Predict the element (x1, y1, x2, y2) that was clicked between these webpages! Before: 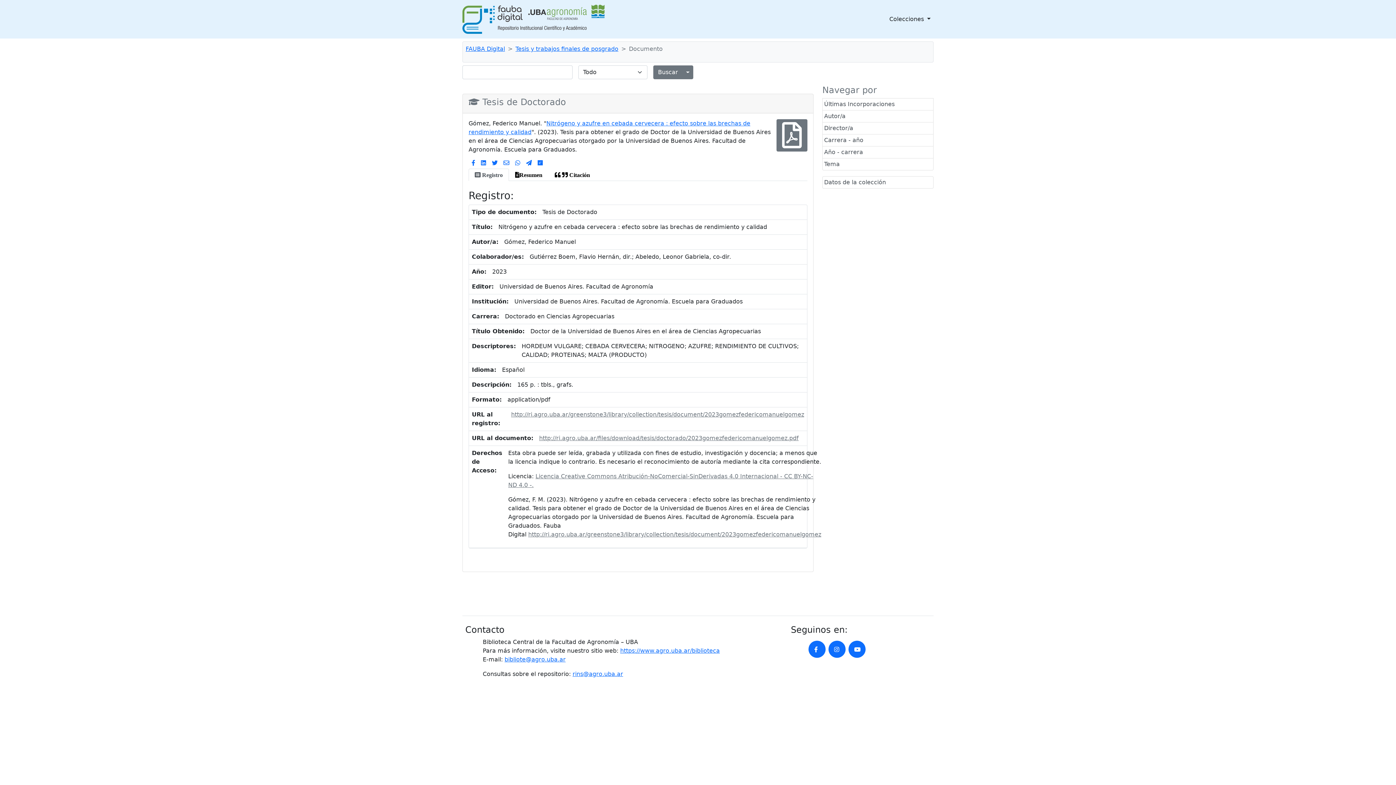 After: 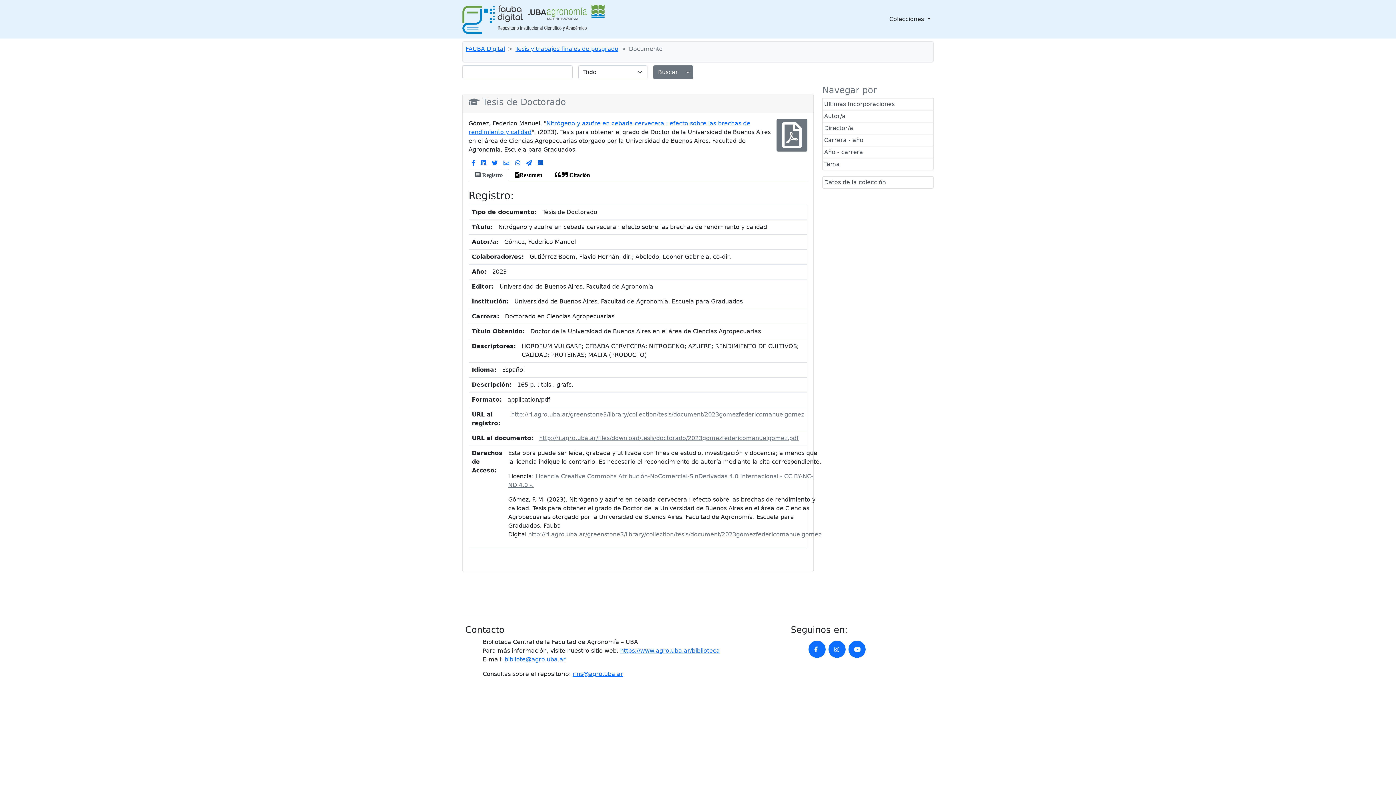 Action: bbox: (534, 157, 545, 168)